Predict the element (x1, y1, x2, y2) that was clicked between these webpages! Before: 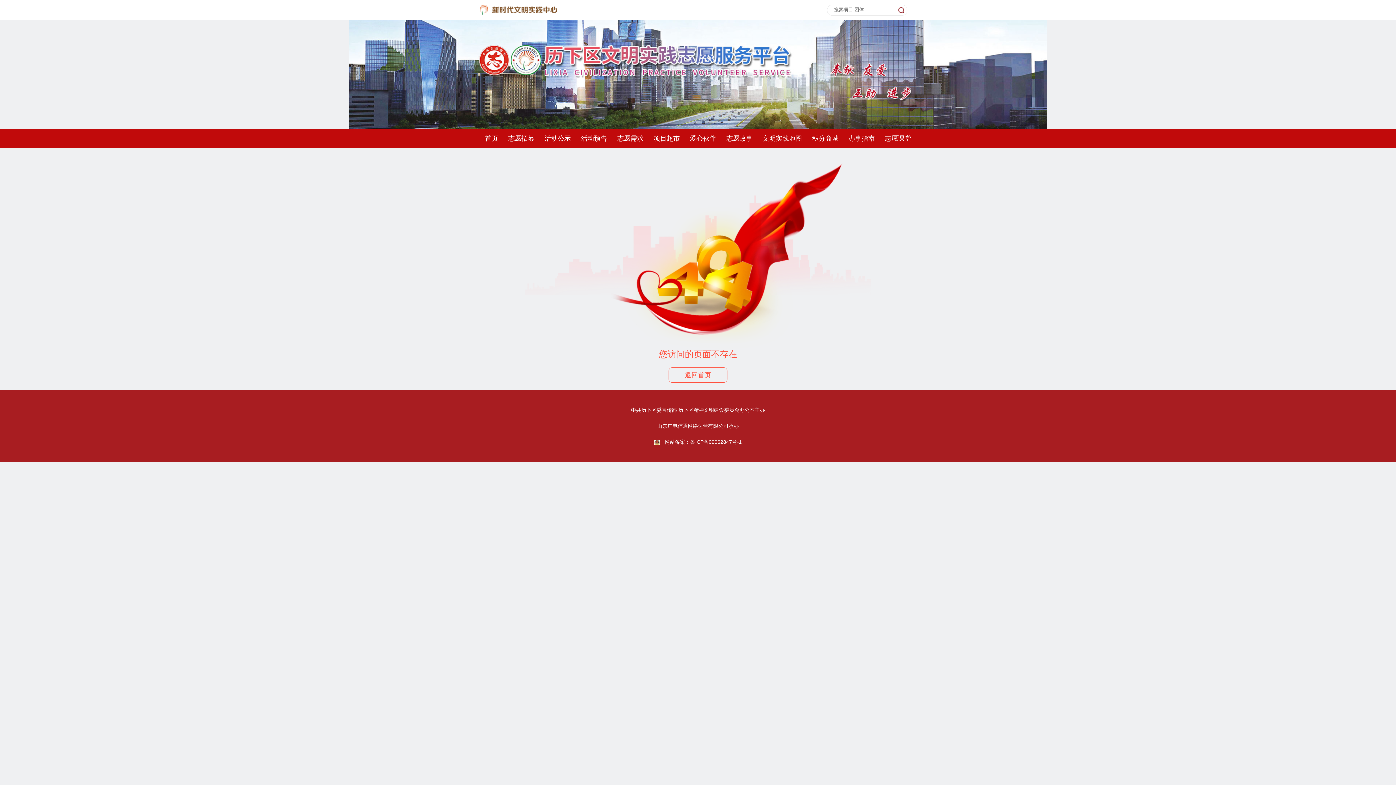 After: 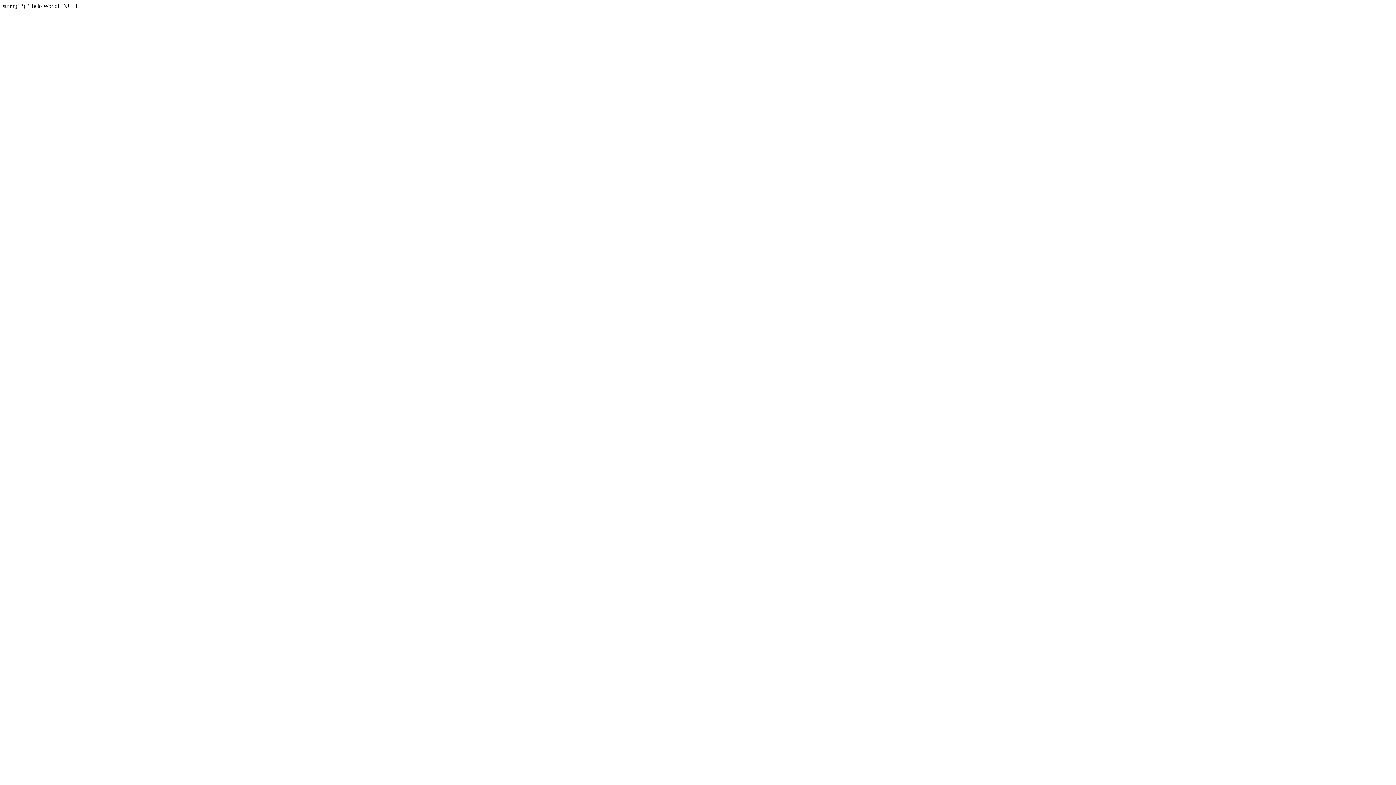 Action: label: 积分商城 bbox: (807, 129, 843, 148)